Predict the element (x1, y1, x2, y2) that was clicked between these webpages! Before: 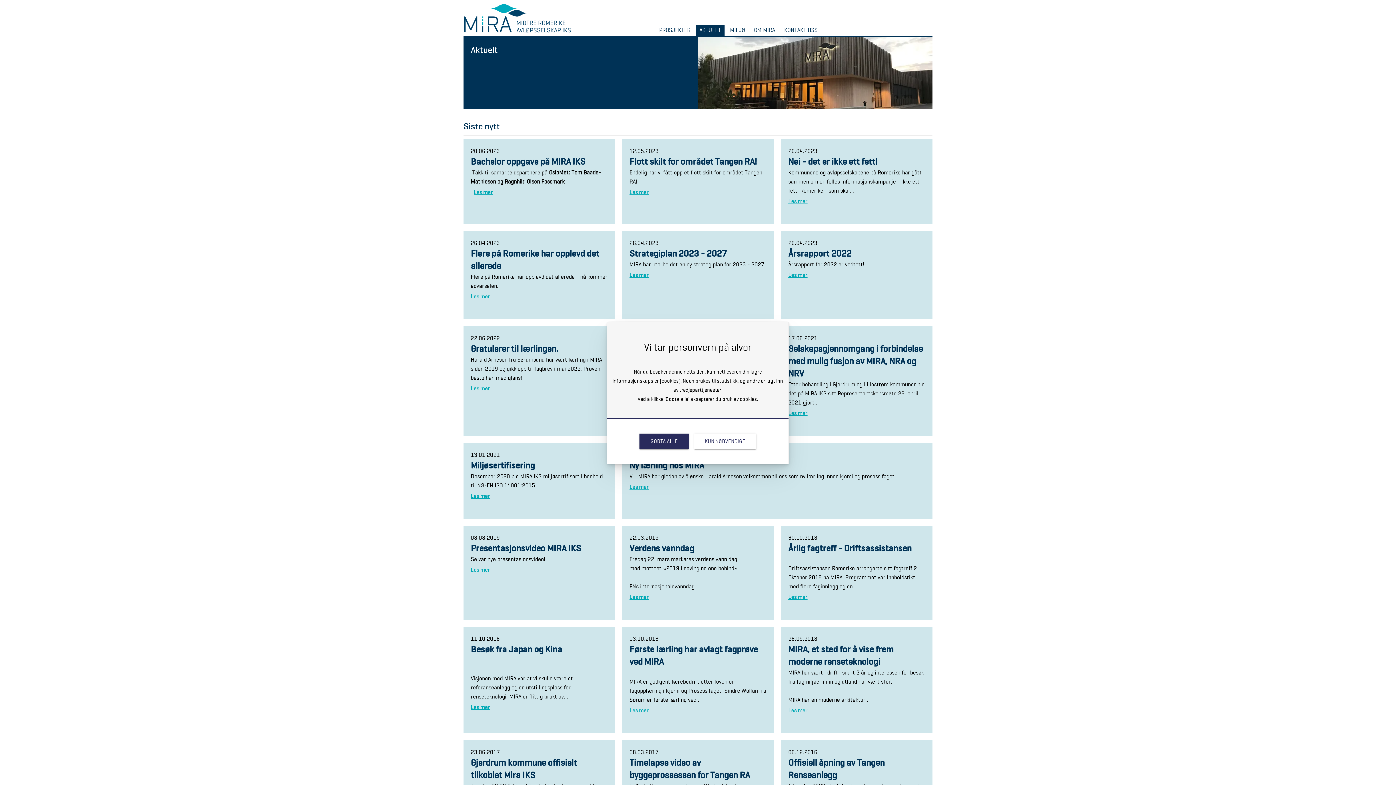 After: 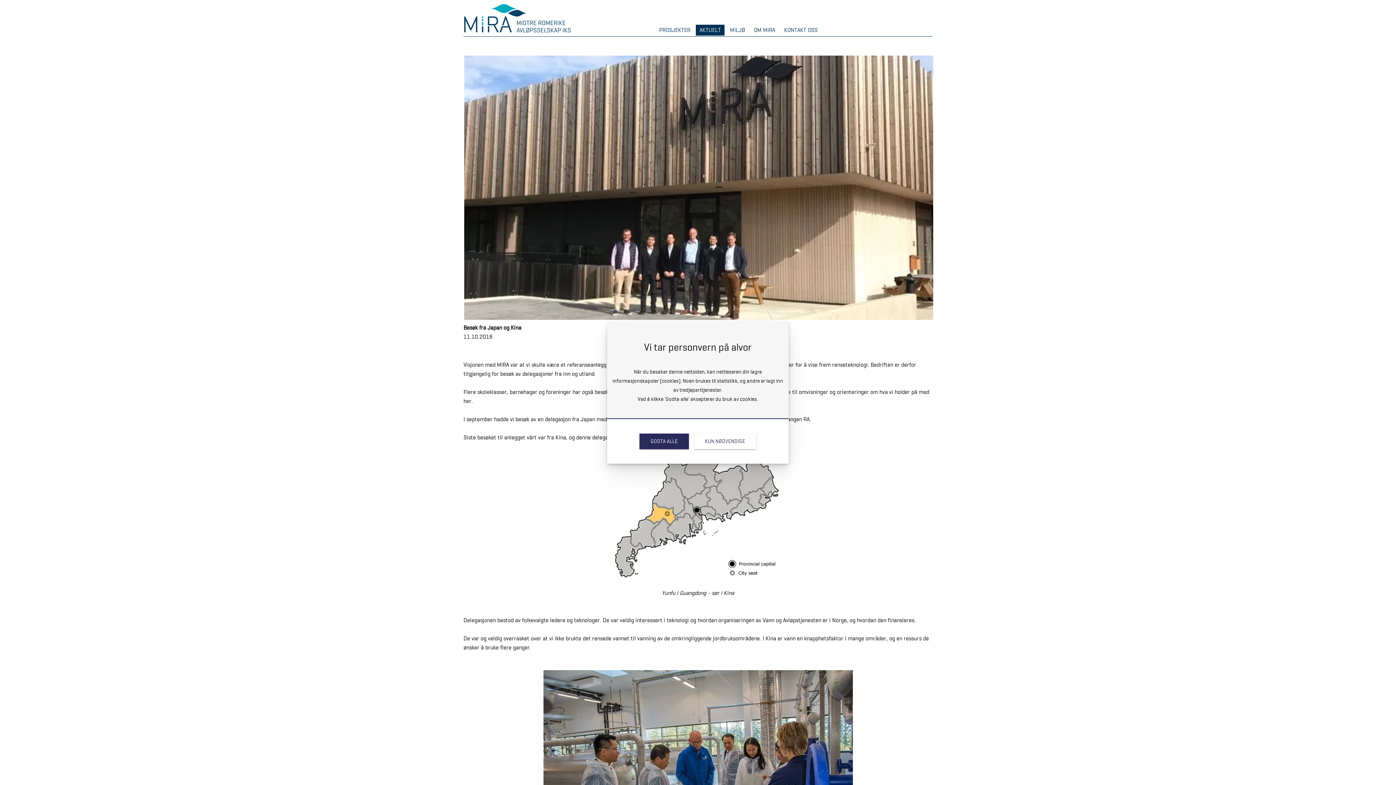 Action: label: Les mer bbox: (470, 704, 490, 710)